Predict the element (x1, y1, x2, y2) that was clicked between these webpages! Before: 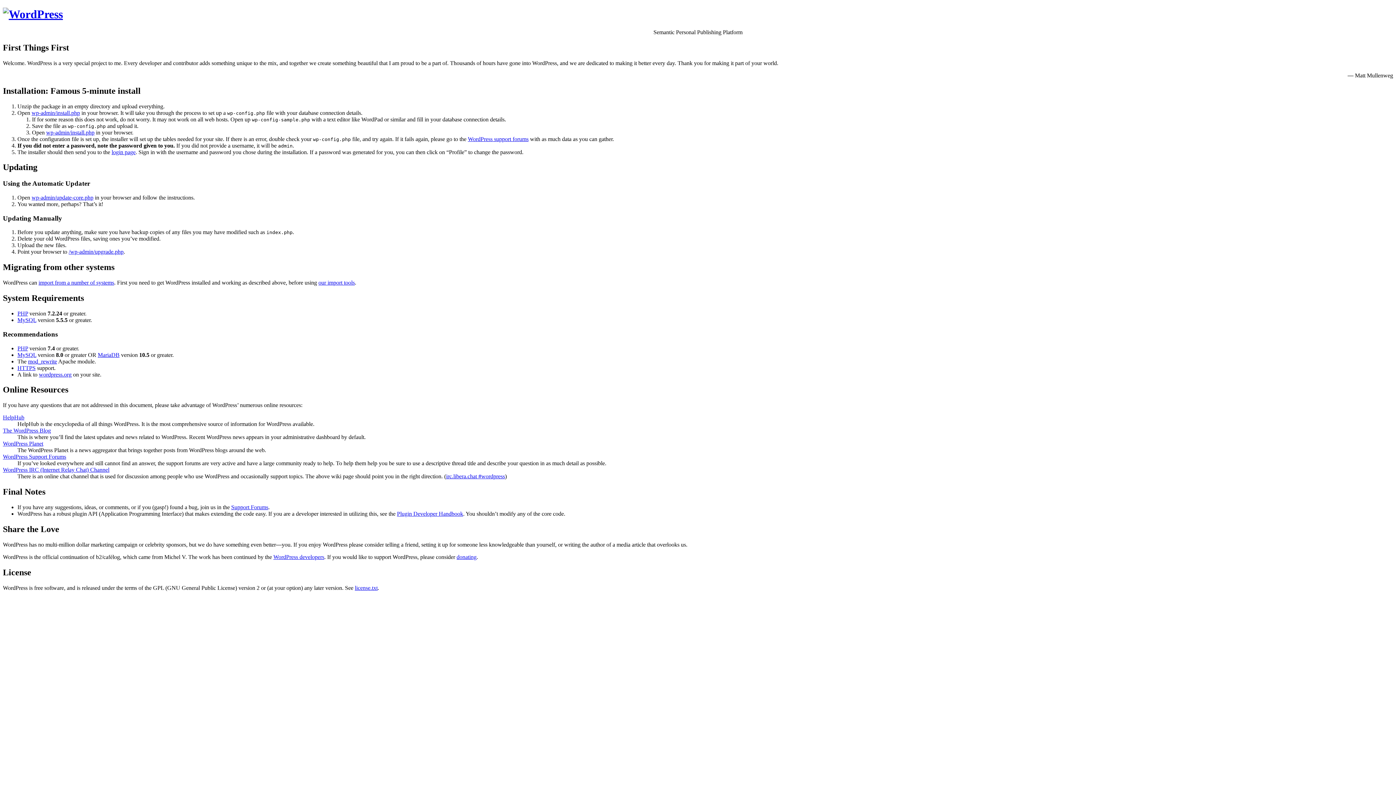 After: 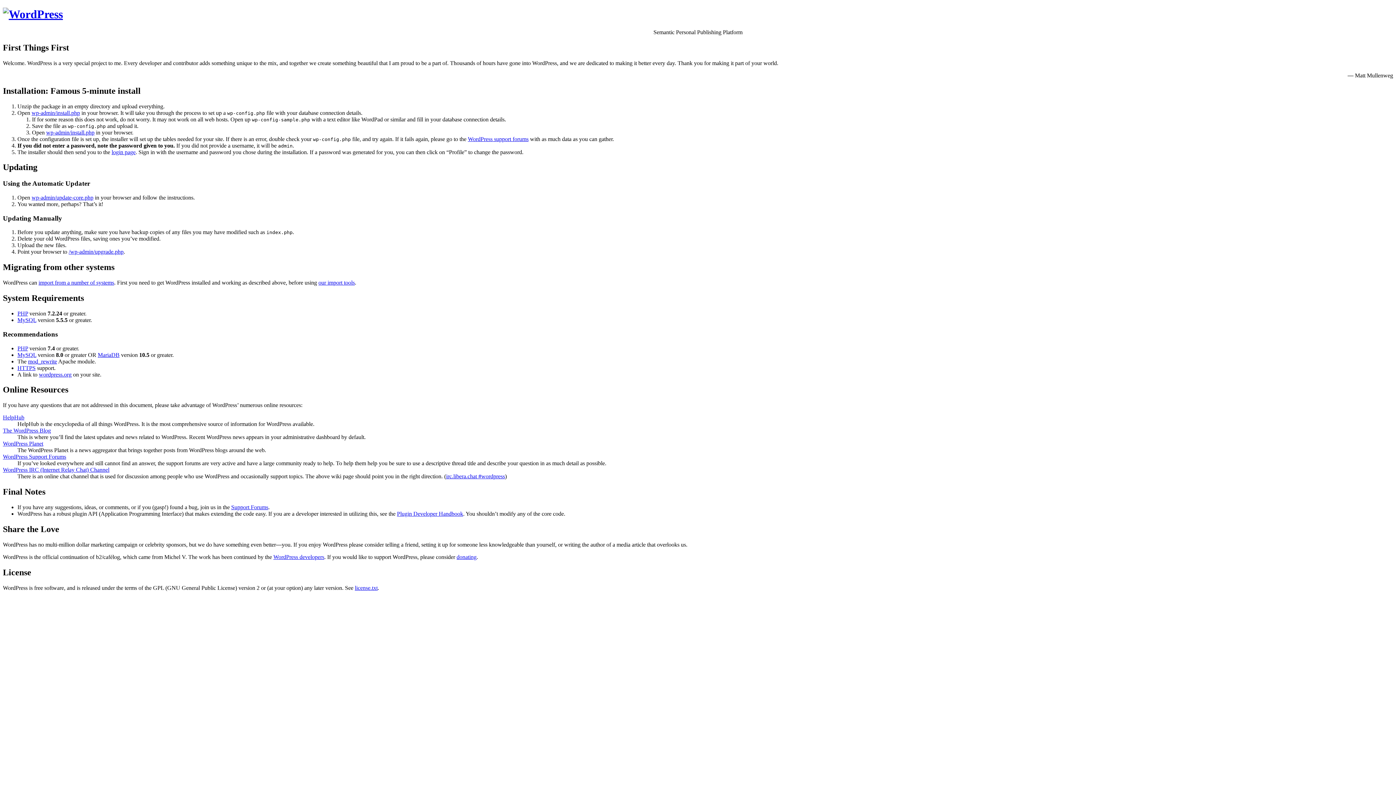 Action: bbox: (111, 148, 135, 155) label: login page